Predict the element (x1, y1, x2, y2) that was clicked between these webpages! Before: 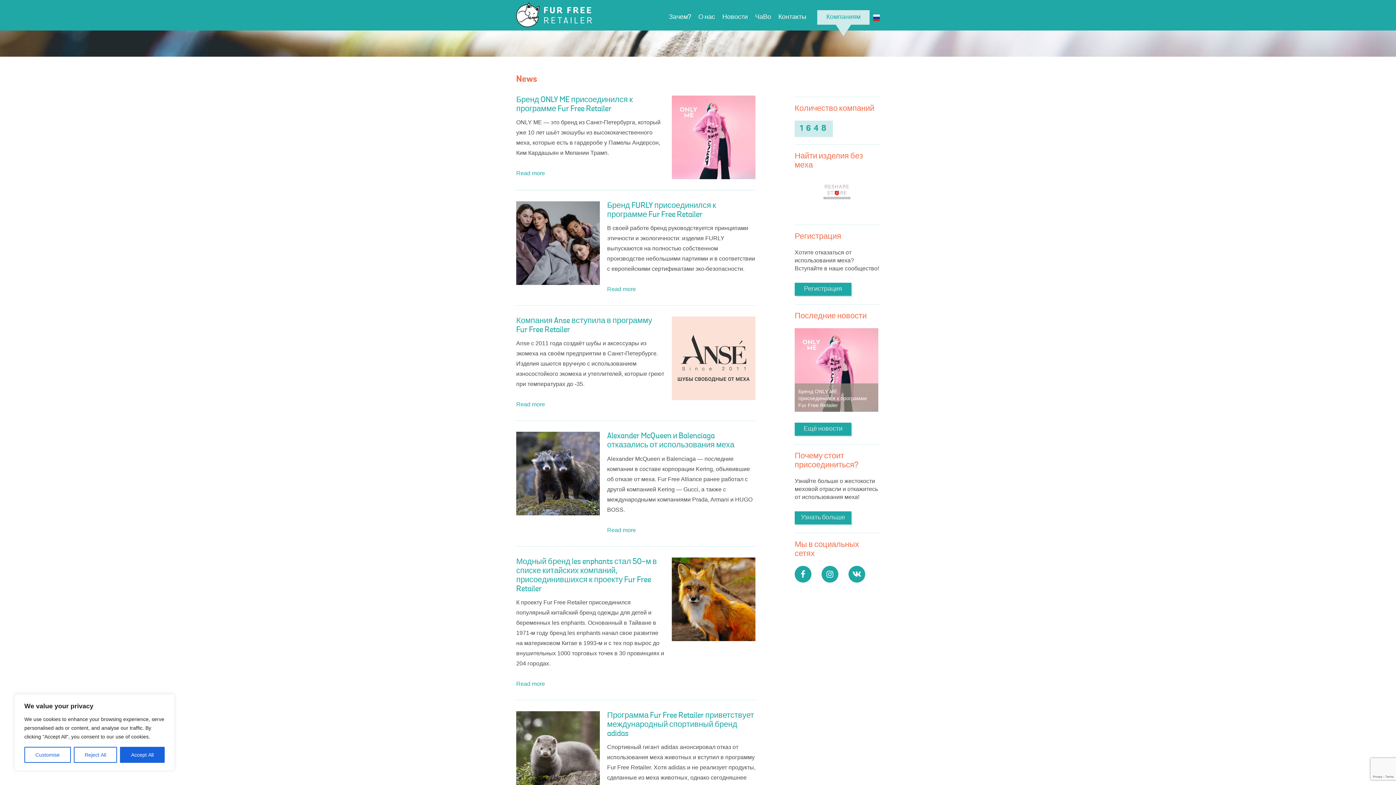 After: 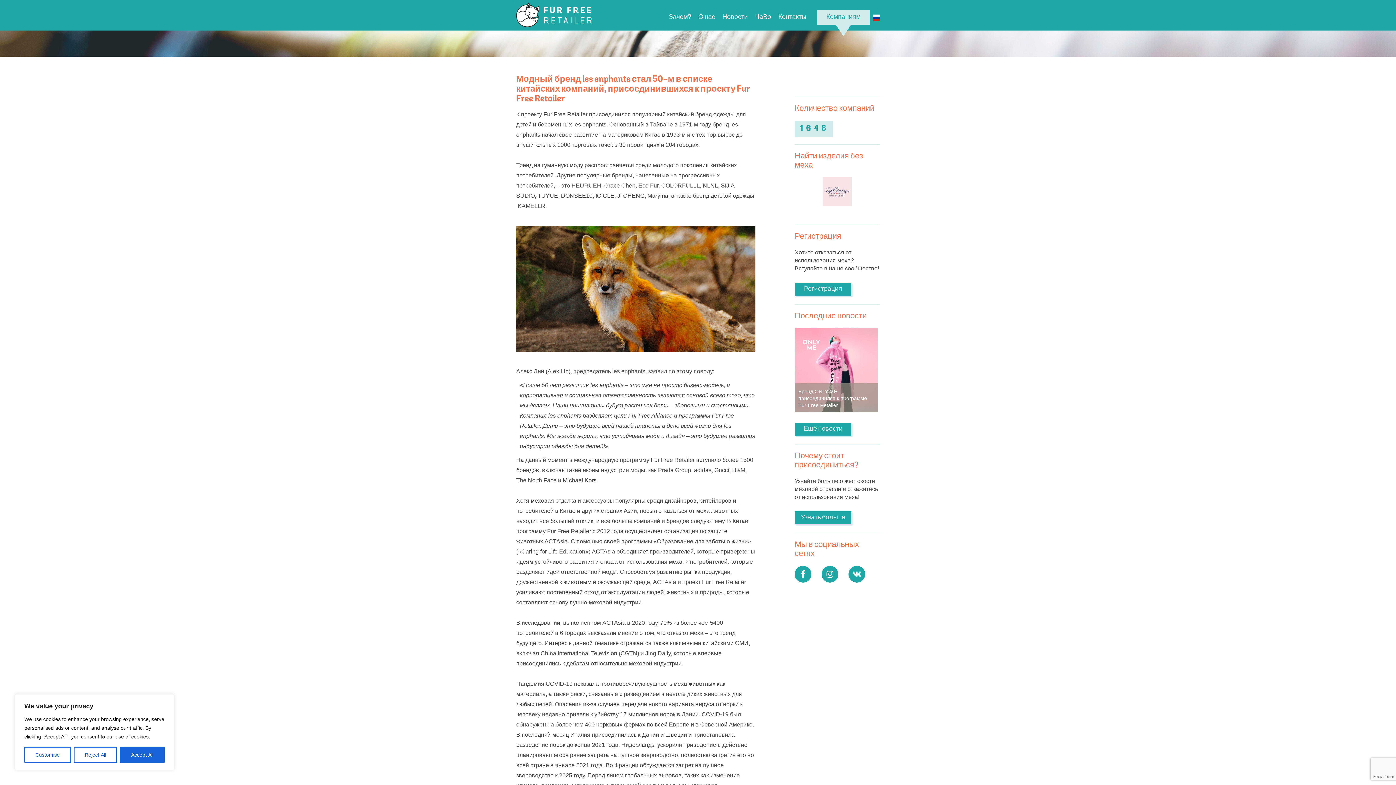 Action: bbox: (672, 557, 755, 641)